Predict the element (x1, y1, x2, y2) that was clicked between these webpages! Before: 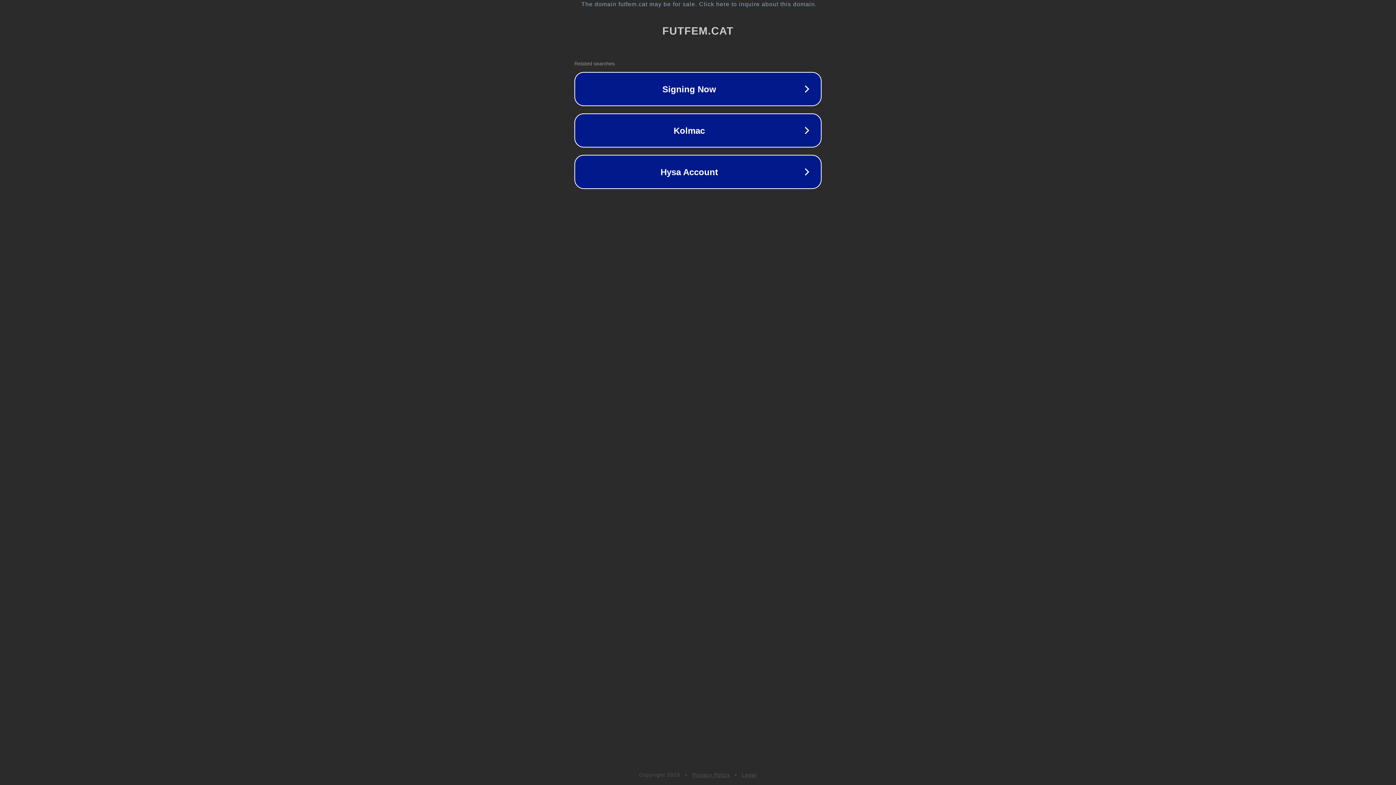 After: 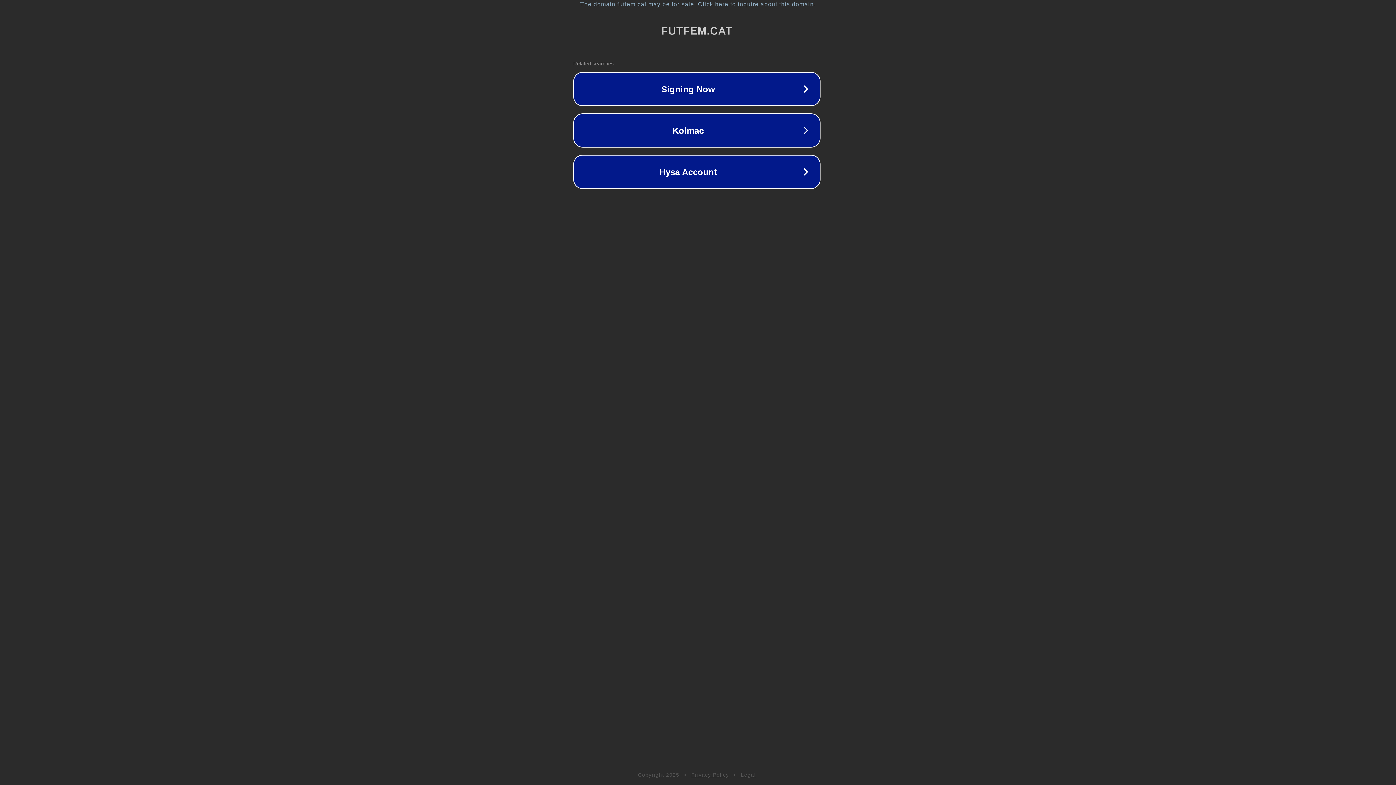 Action: bbox: (1, 1, 1397, 7) label: The domain futfem.cat may be for sale. Click here to inquire about this domain.